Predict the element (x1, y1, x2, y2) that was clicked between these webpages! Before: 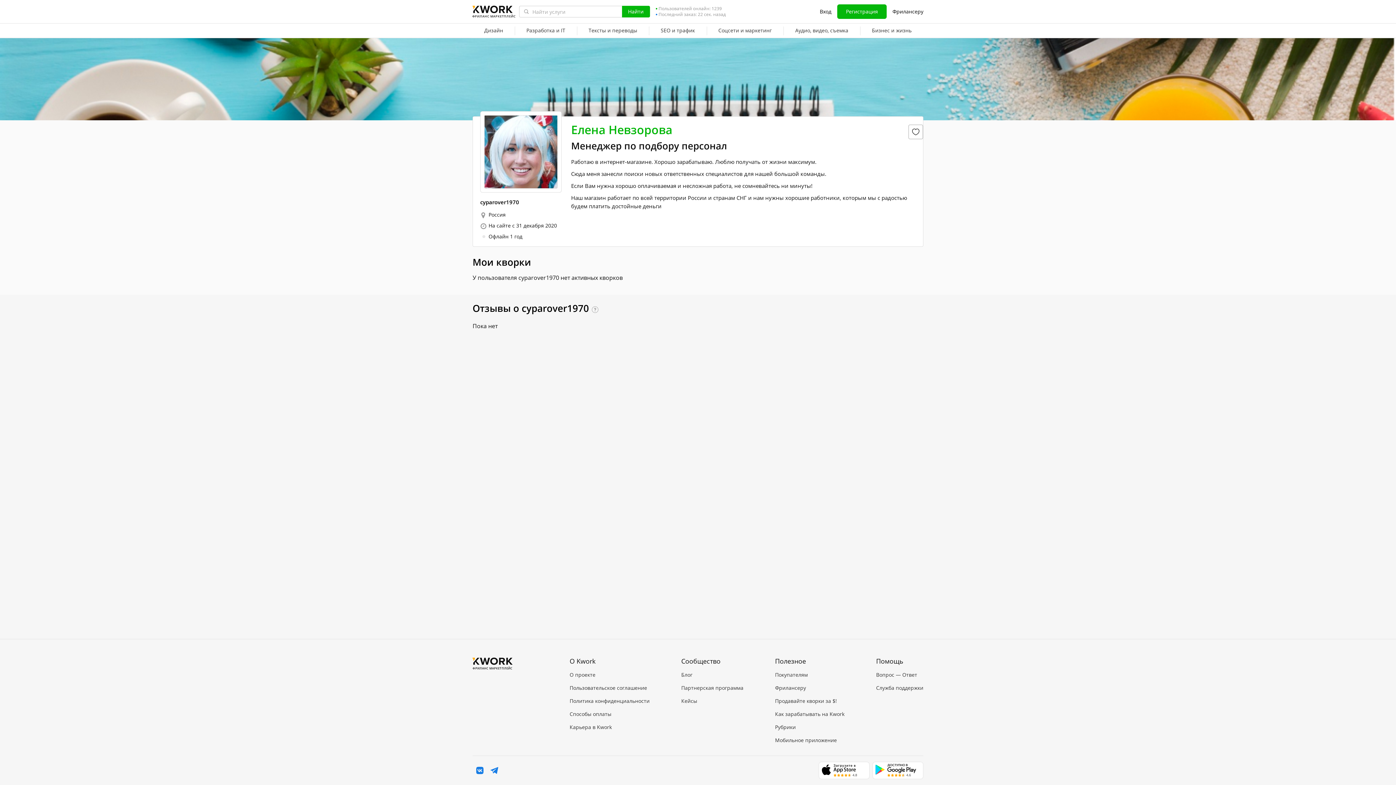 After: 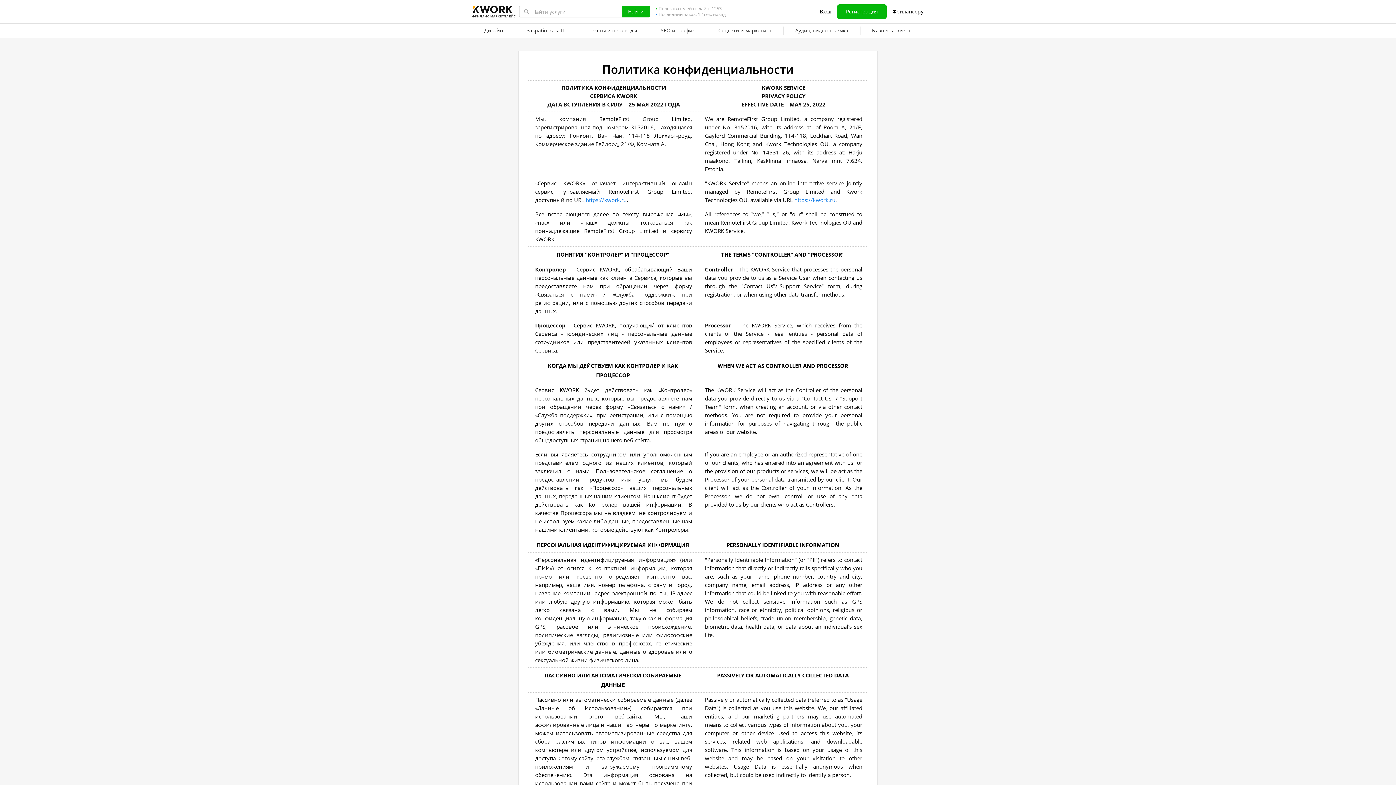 Action: bbox: (569, 697, 649, 705) label: Политика конфиденциальности